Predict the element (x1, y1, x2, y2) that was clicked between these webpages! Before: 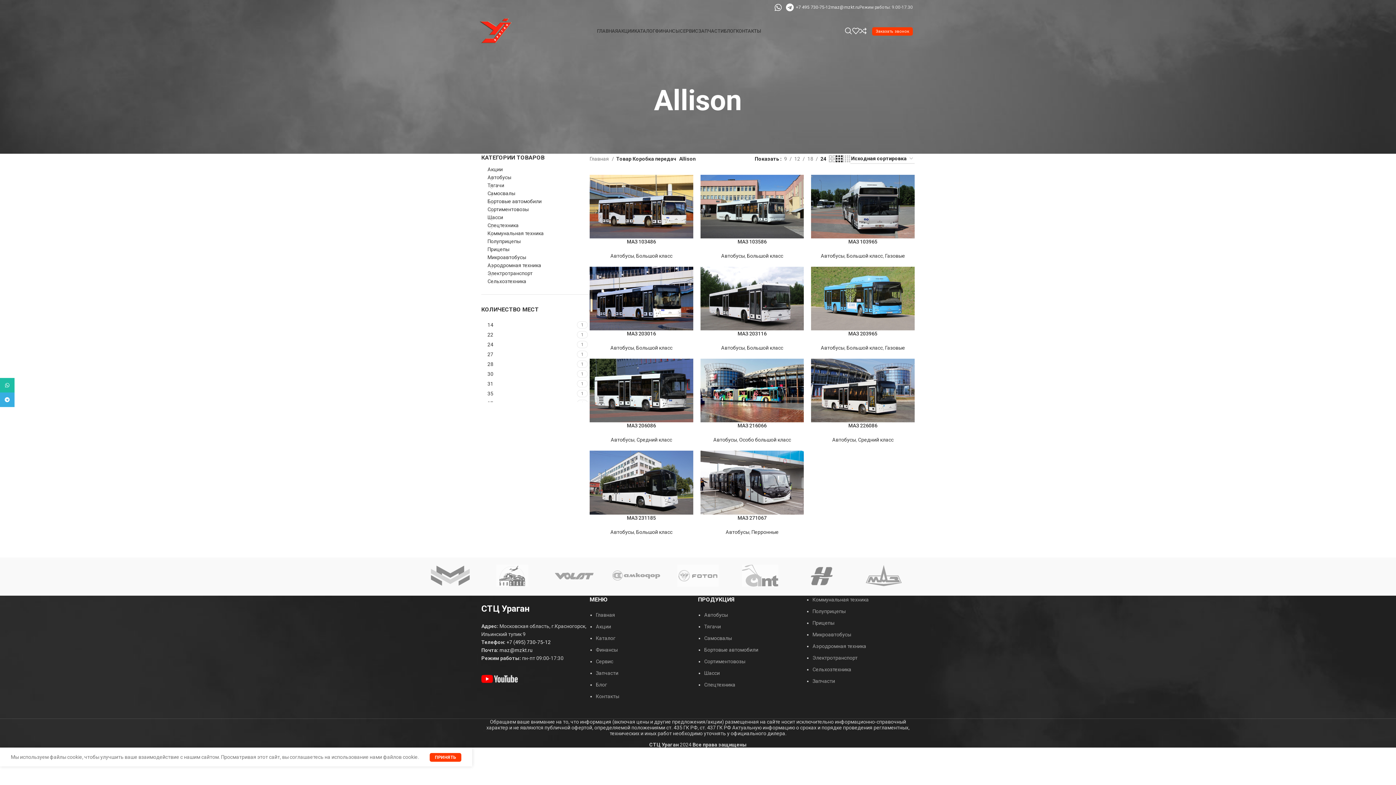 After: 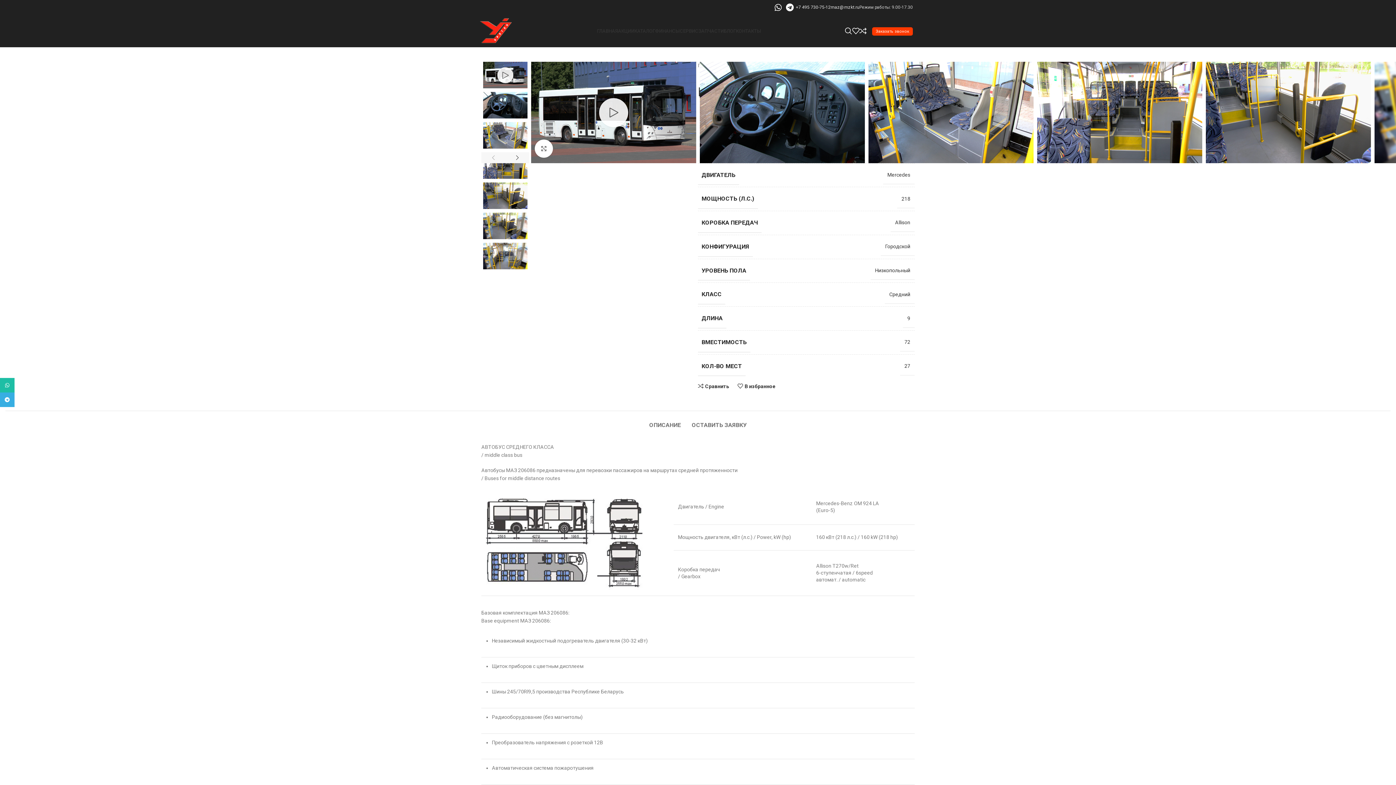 Action: bbox: (589, 359, 693, 422)